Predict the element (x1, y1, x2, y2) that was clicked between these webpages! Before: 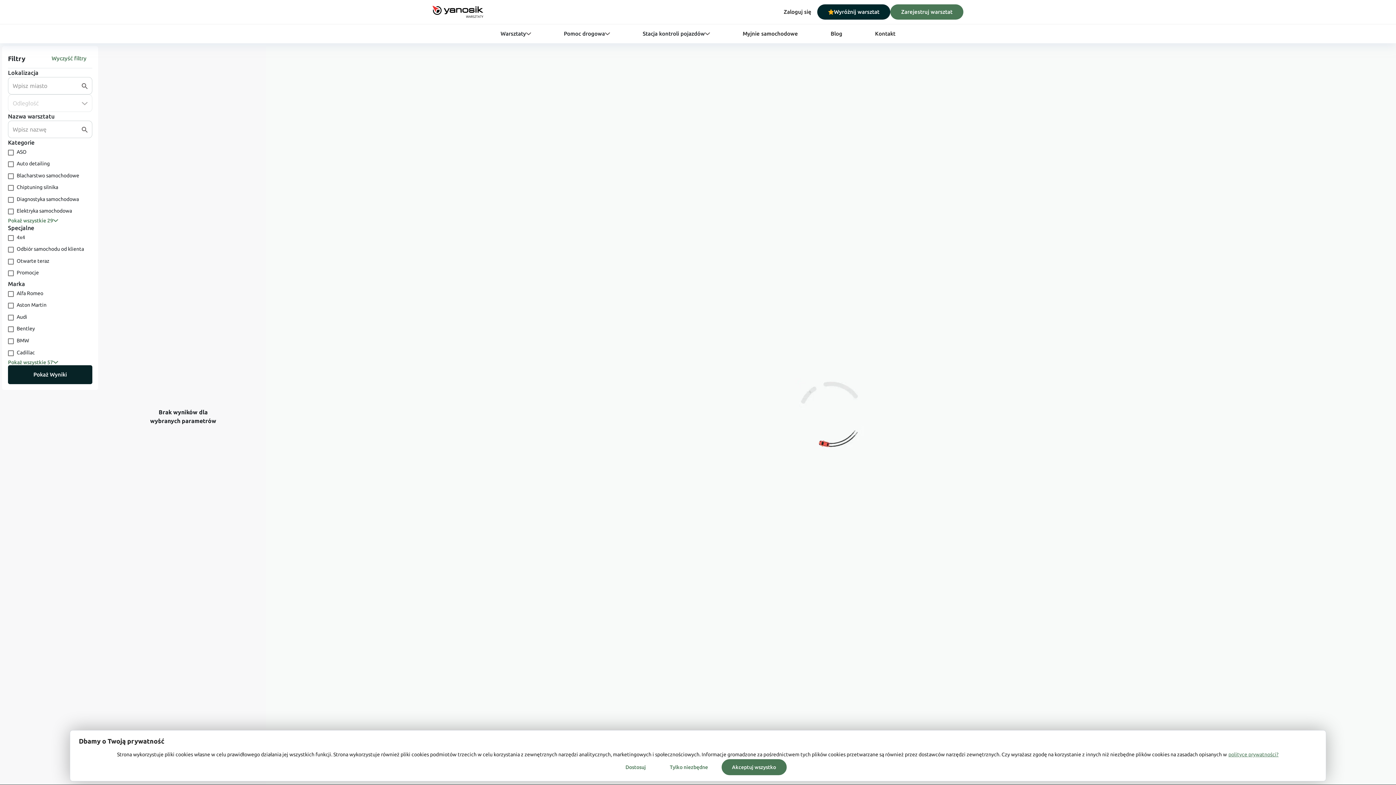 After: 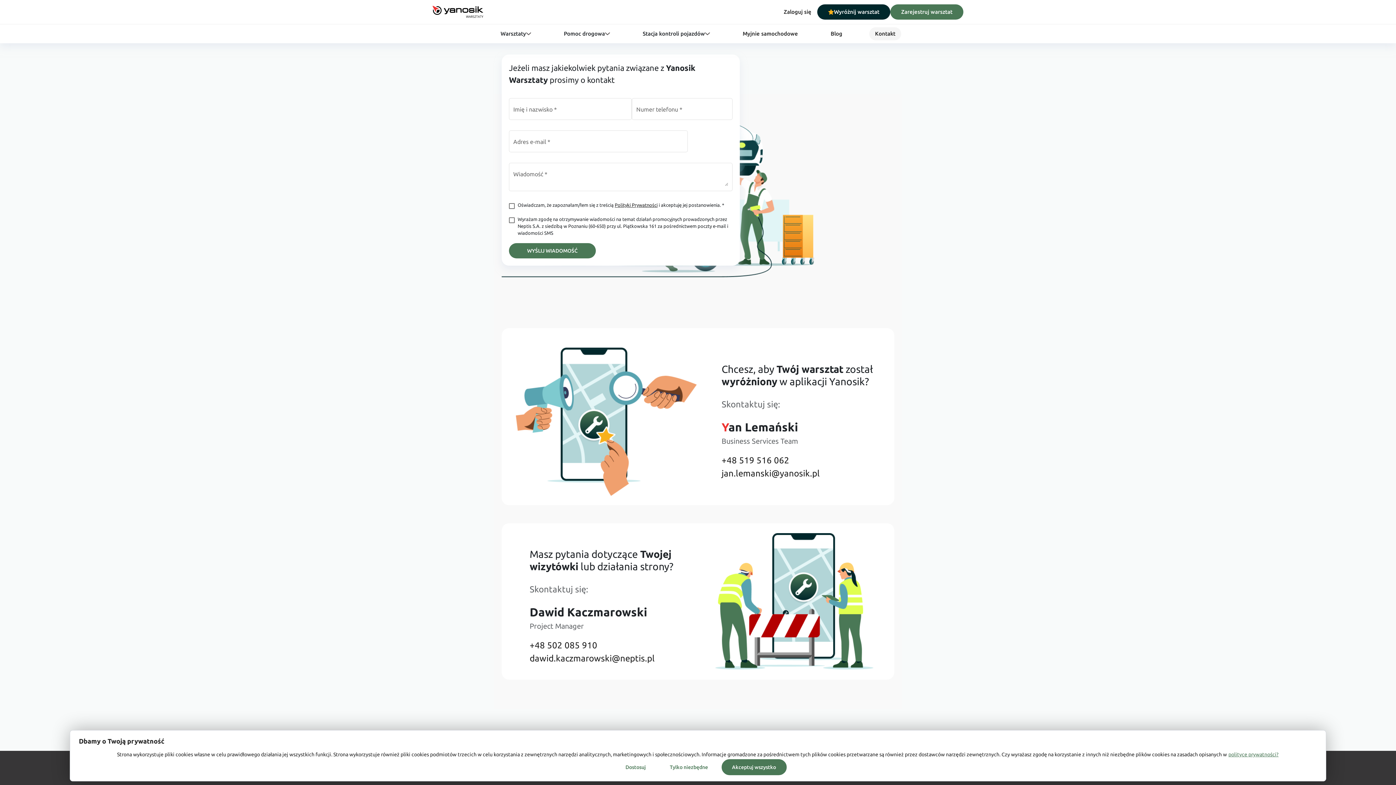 Action: bbox: (869, 27, 901, 40) label: Kontakt